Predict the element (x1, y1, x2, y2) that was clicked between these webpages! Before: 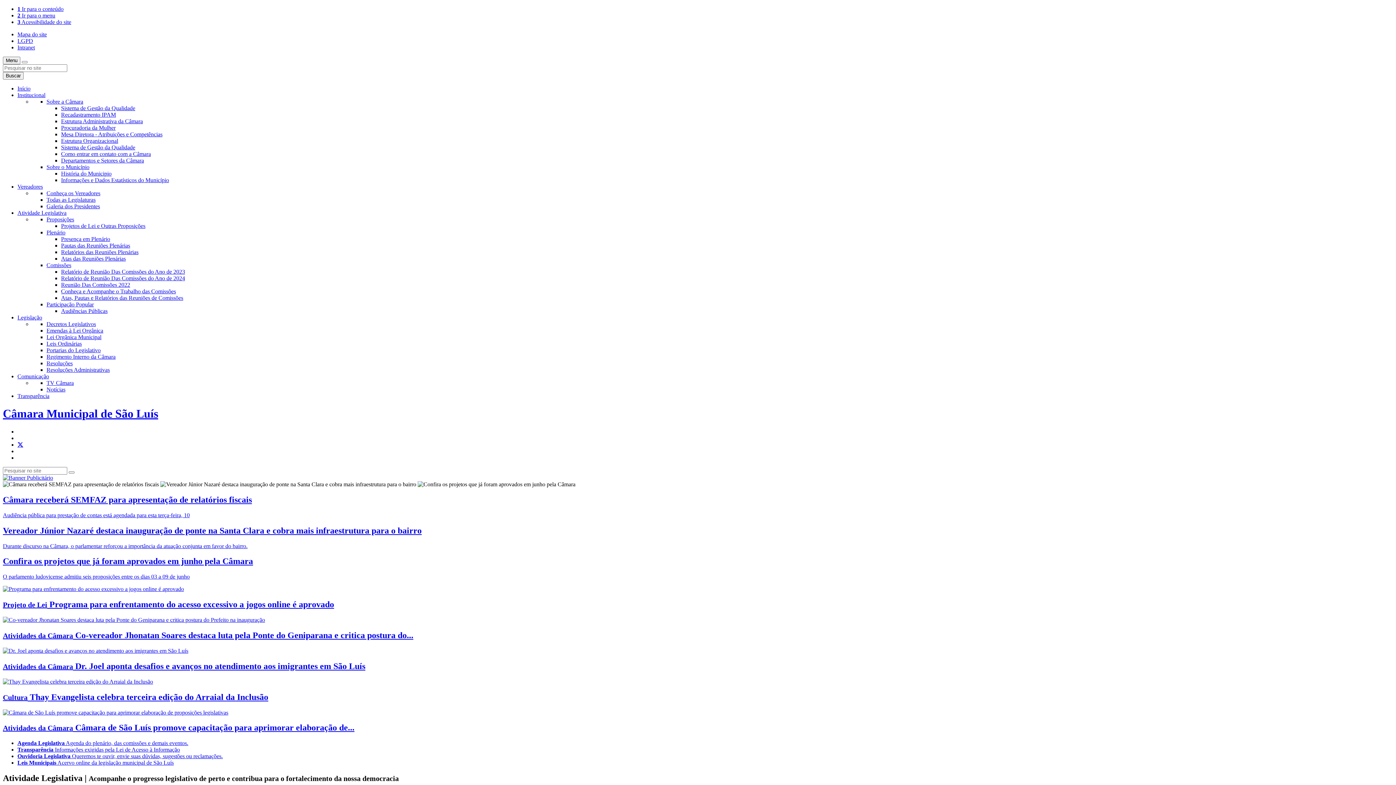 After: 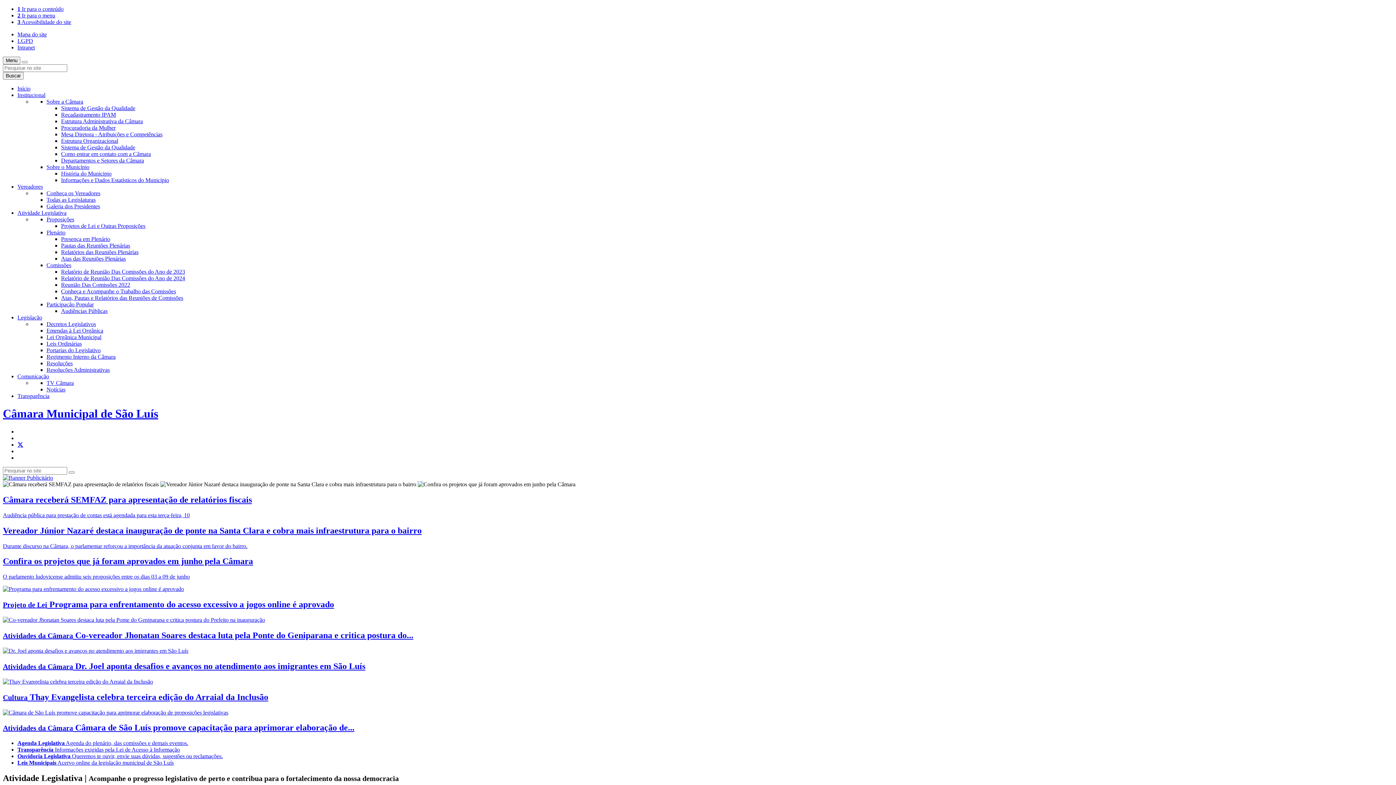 Action: label: Comunicação bbox: (17, 373, 49, 379)